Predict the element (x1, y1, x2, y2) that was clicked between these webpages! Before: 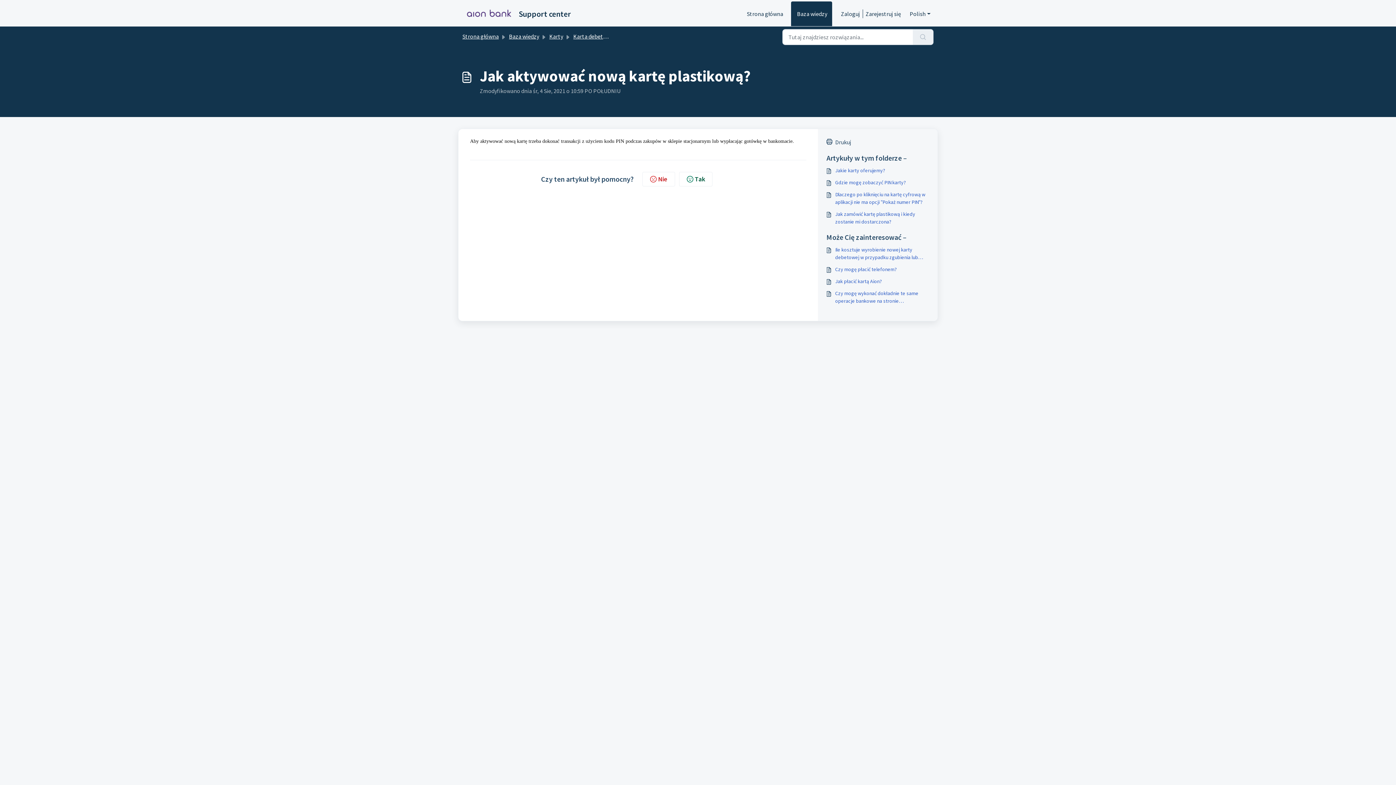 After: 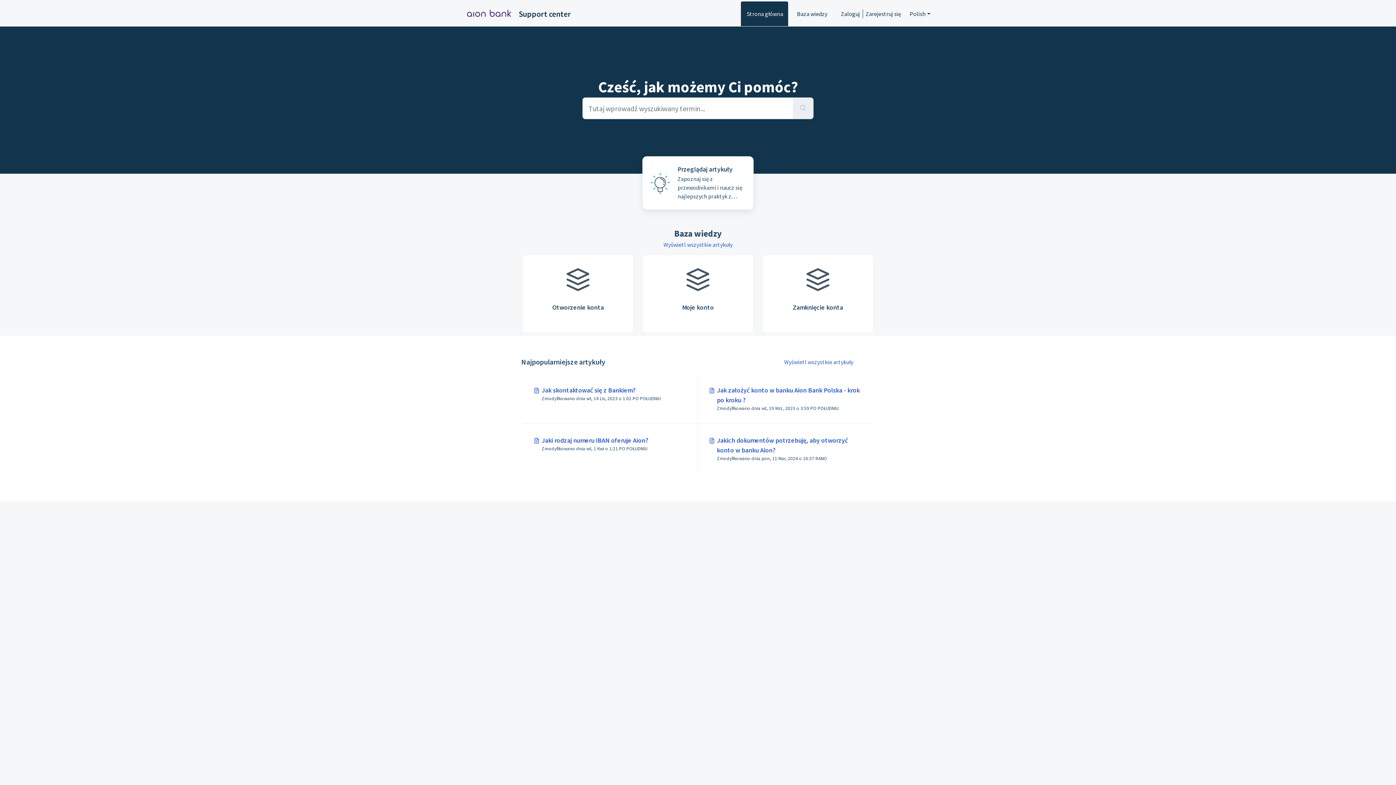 Action: bbox: (741, 1, 788, 26) label: Strona główna